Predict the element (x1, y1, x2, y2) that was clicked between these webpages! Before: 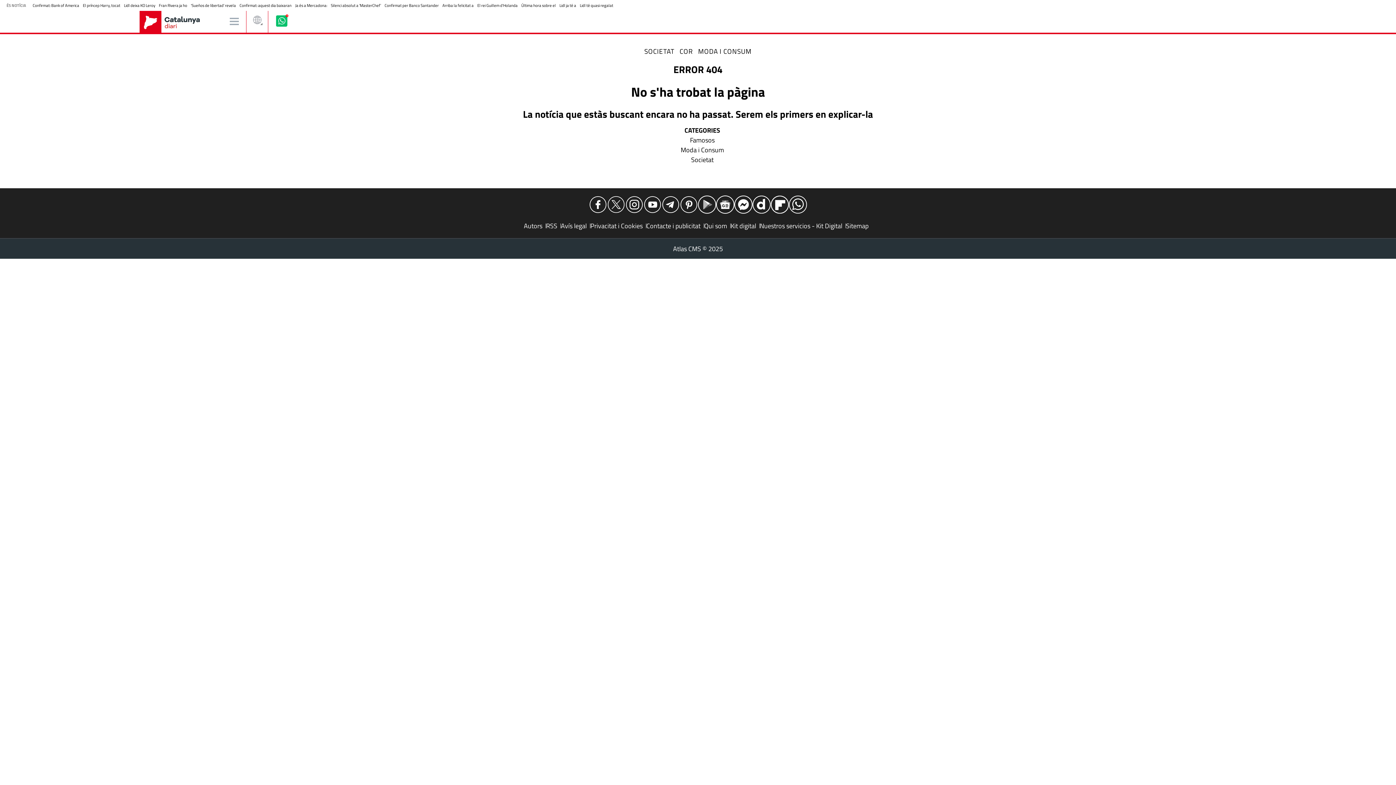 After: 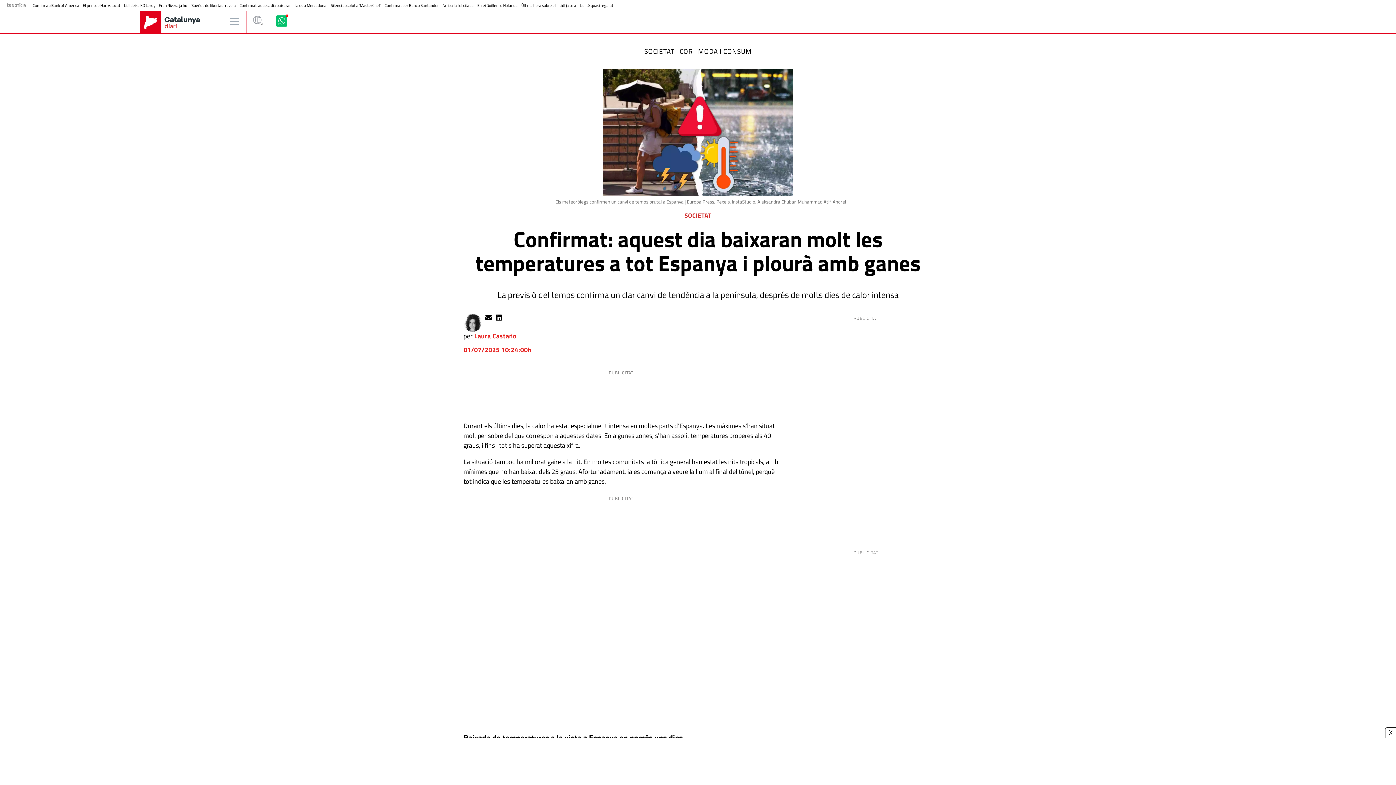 Action: bbox: (239, 2, 291, 8) label: Confirmat: aquest dia baixaran